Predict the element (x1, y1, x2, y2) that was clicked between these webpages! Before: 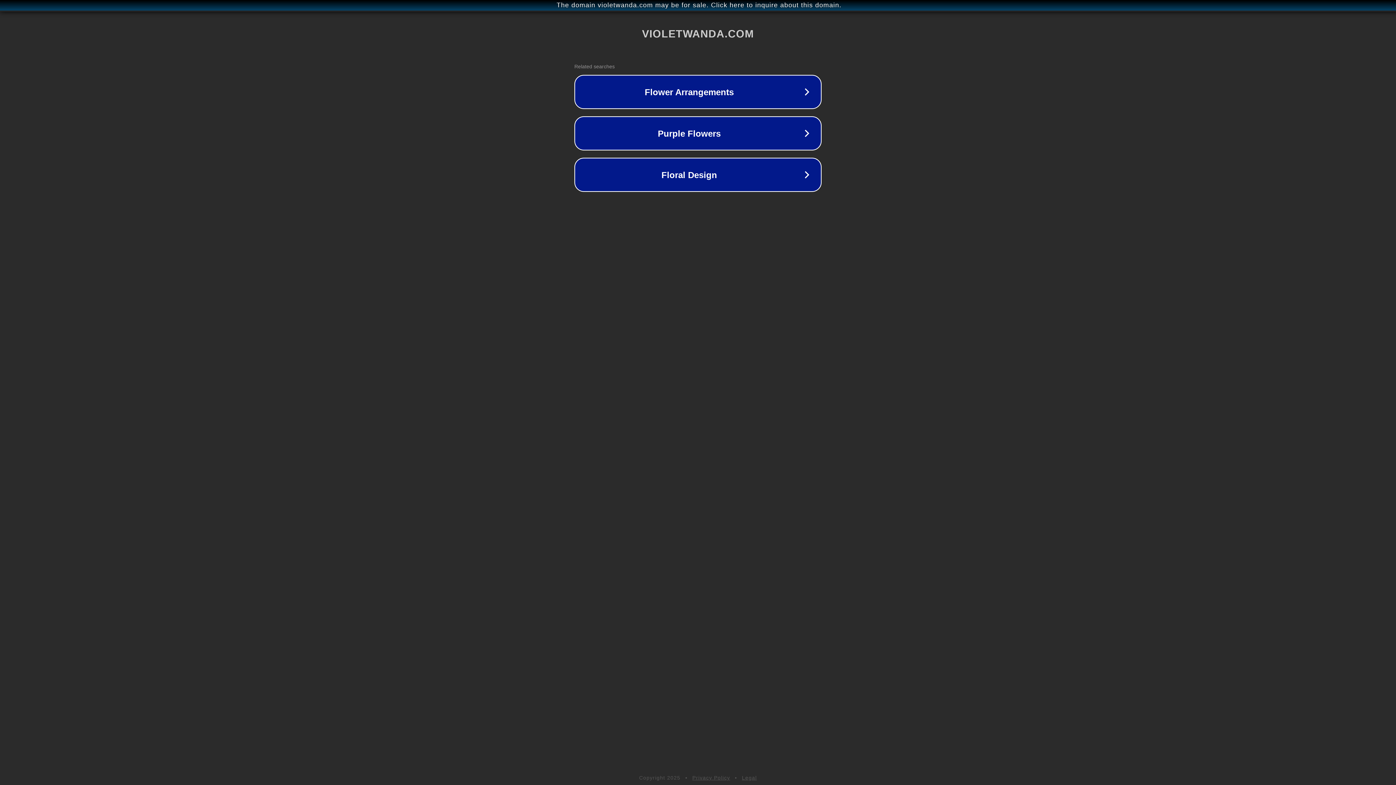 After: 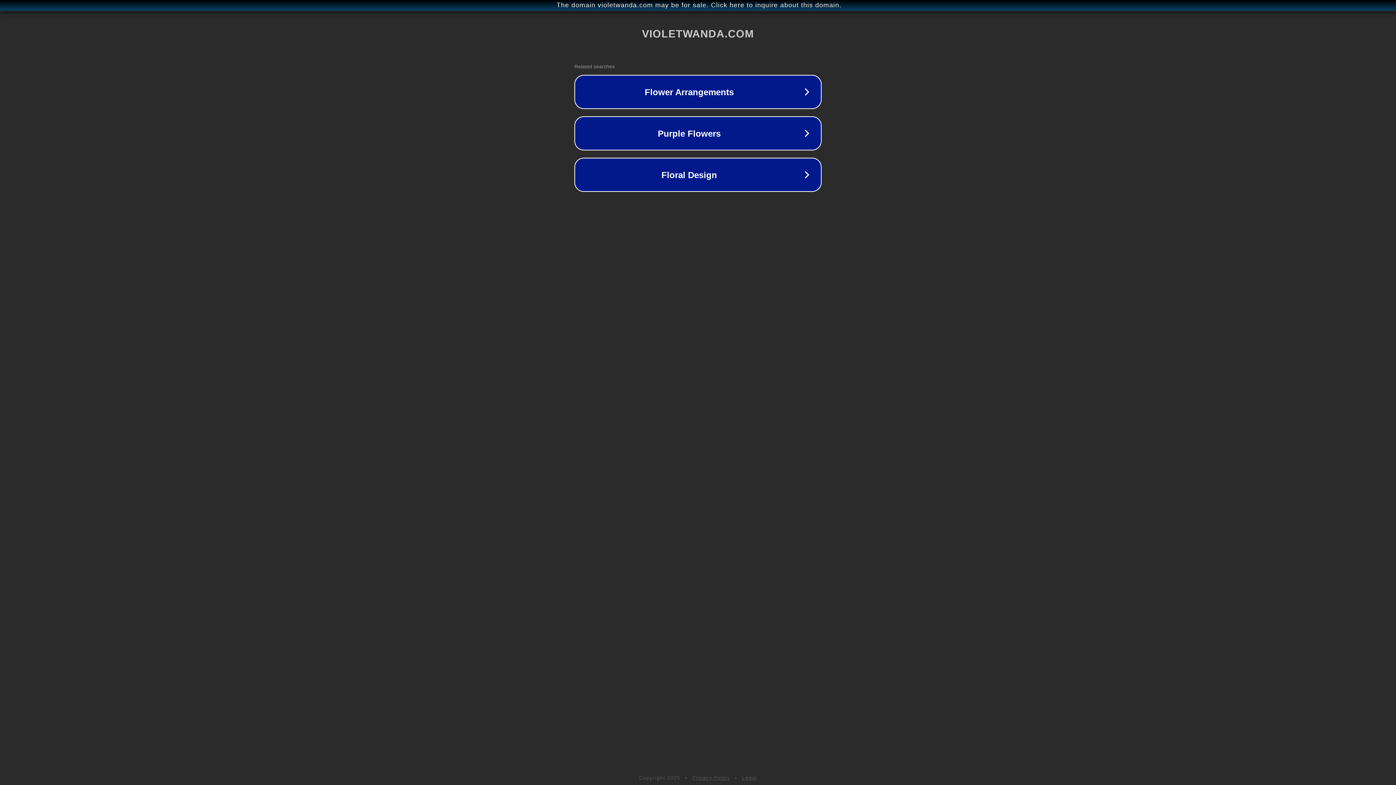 Action: label: Legal bbox: (742, 775, 757, 781)